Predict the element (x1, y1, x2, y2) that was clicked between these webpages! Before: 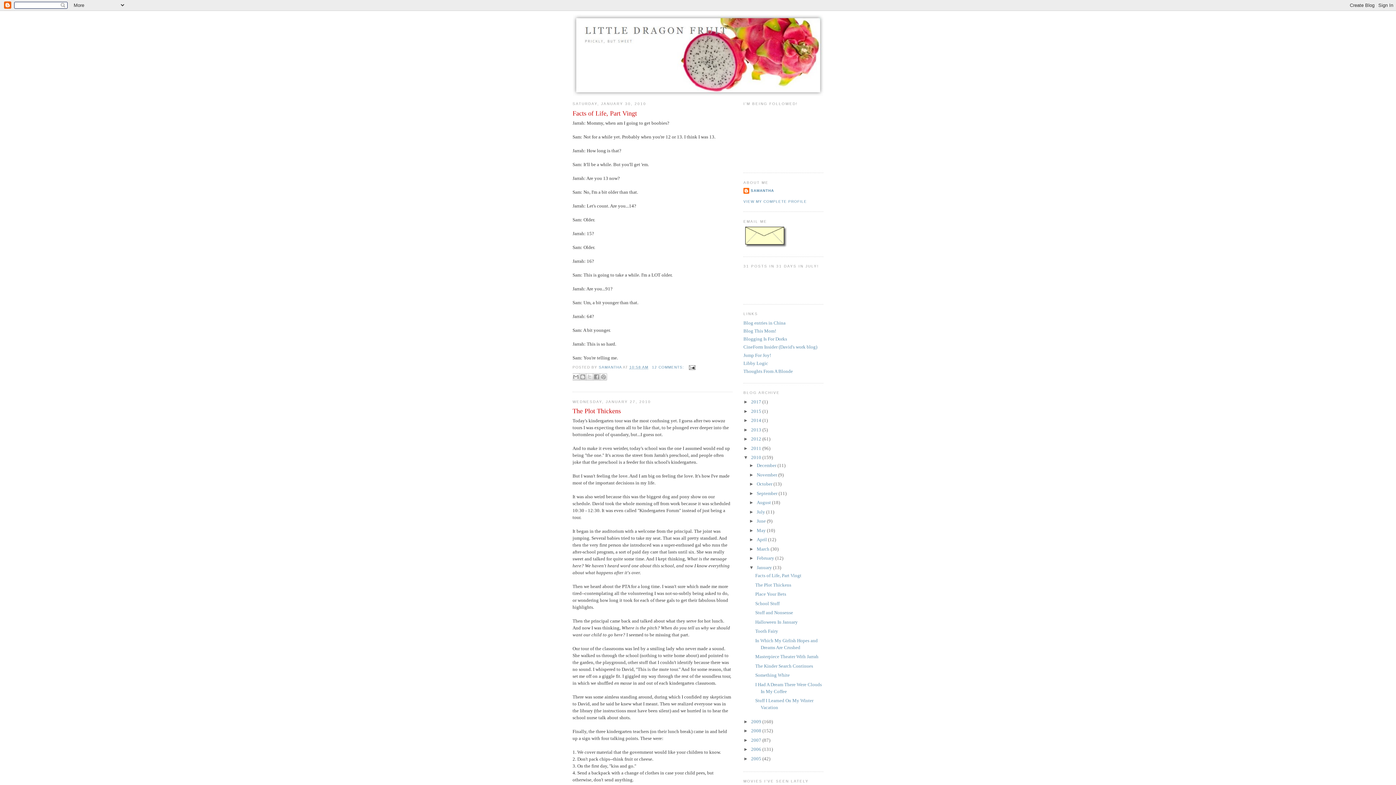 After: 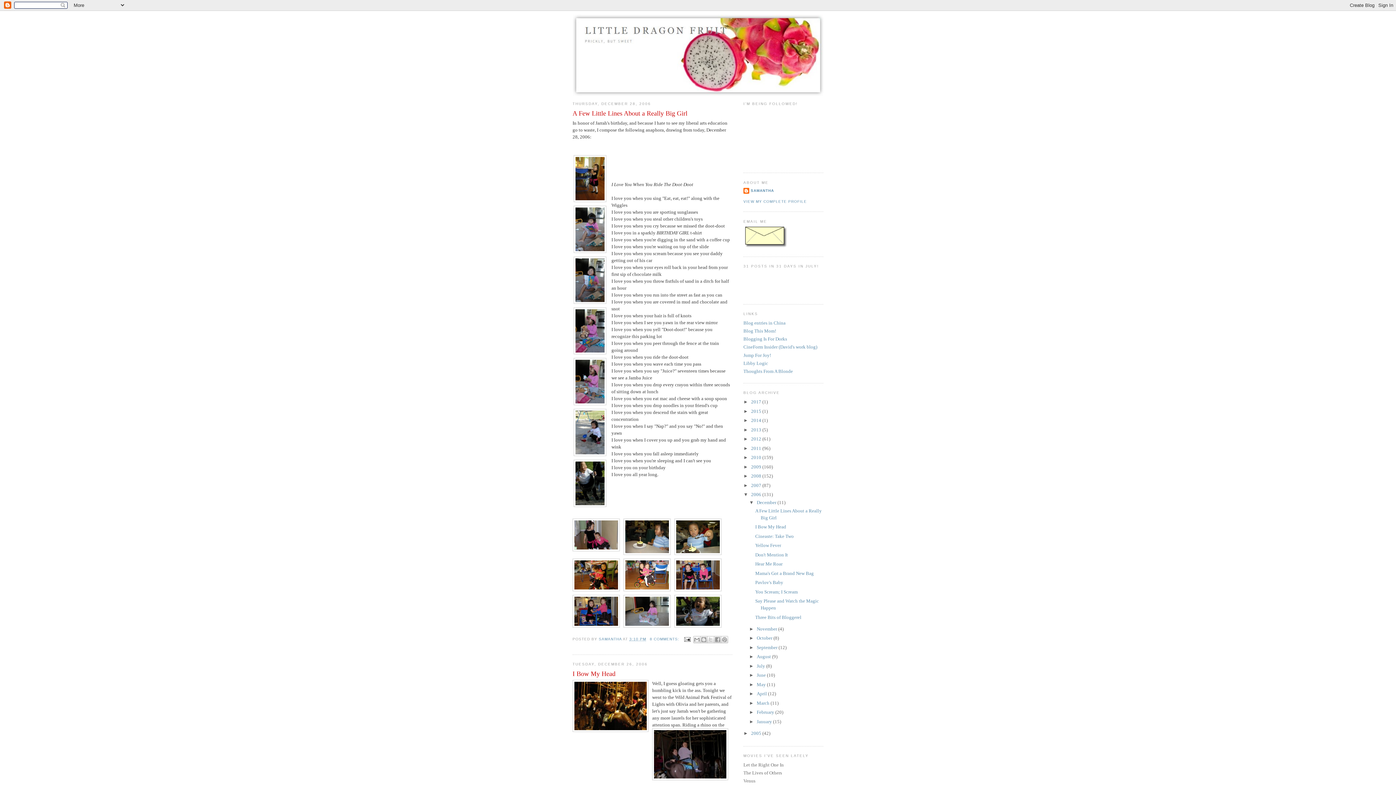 Action: label: 2006  bbox: (751, 746, 762, 752)